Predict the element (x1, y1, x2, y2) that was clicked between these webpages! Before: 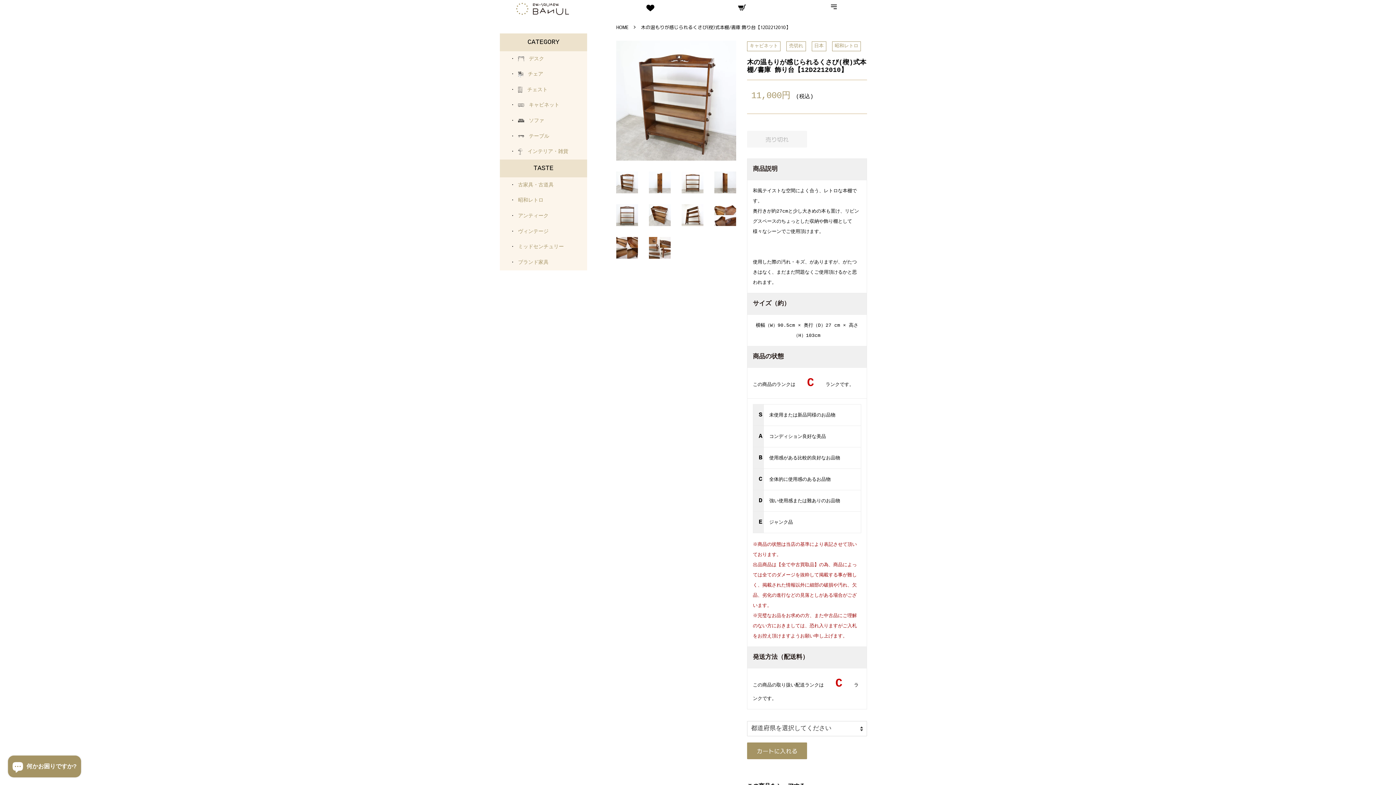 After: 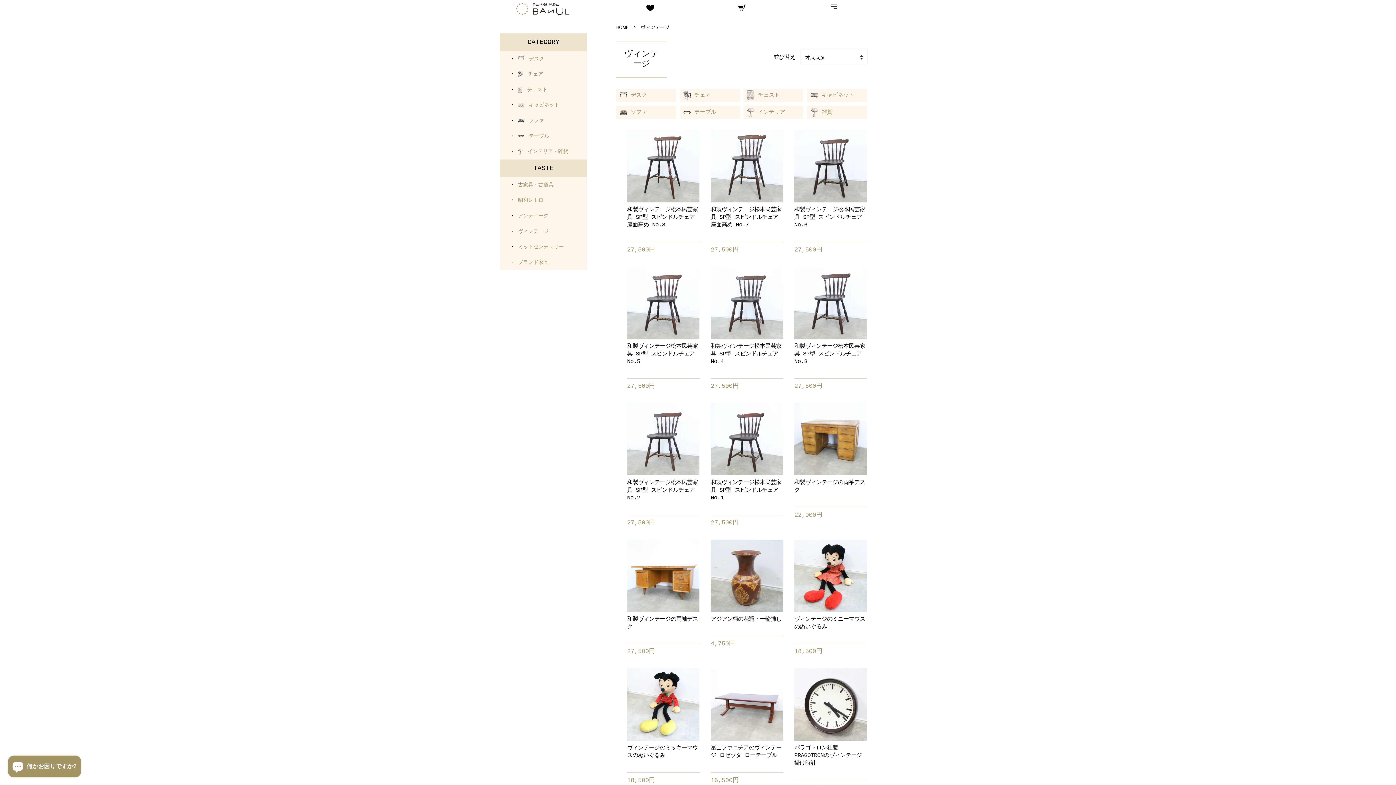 Action: label:  ヴィンテージ bbox: (515, 228, 548, 234)